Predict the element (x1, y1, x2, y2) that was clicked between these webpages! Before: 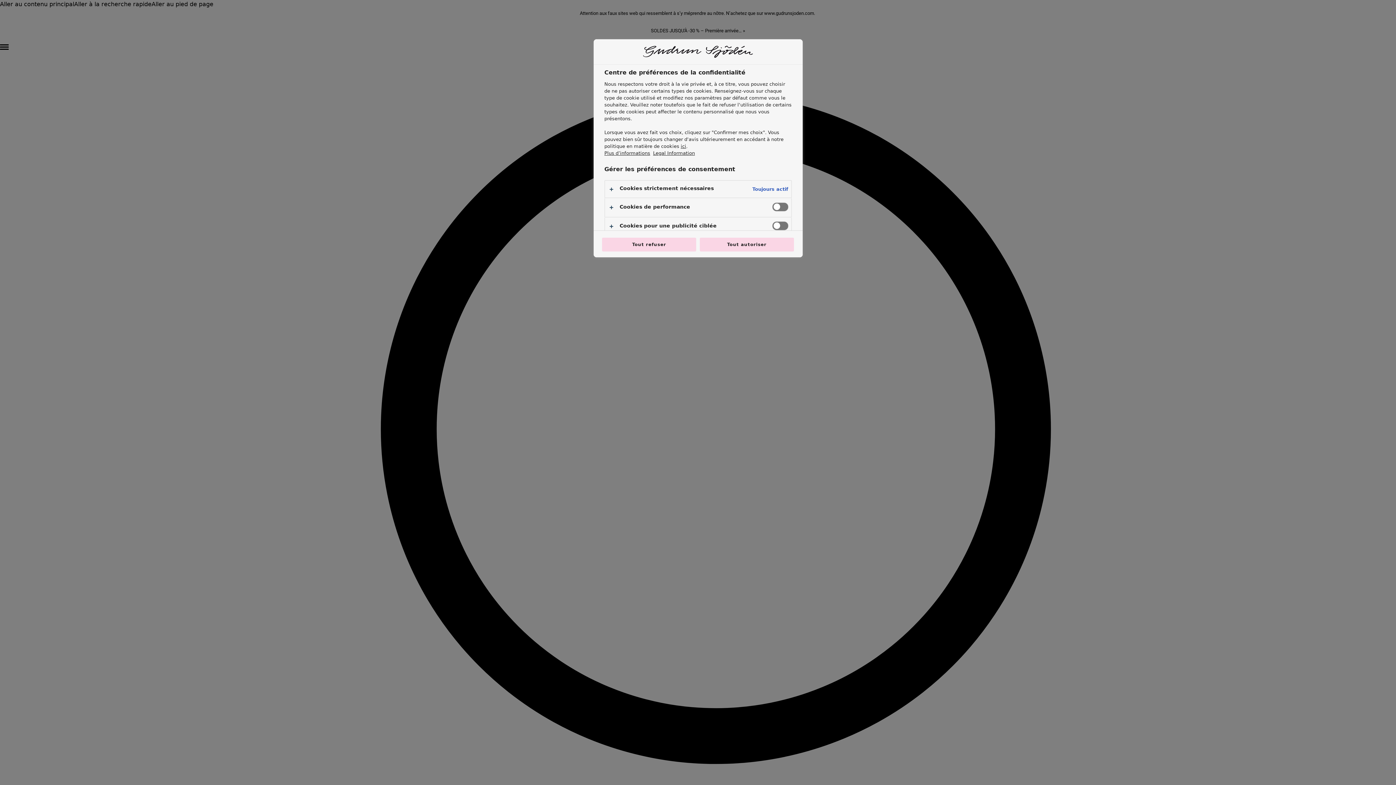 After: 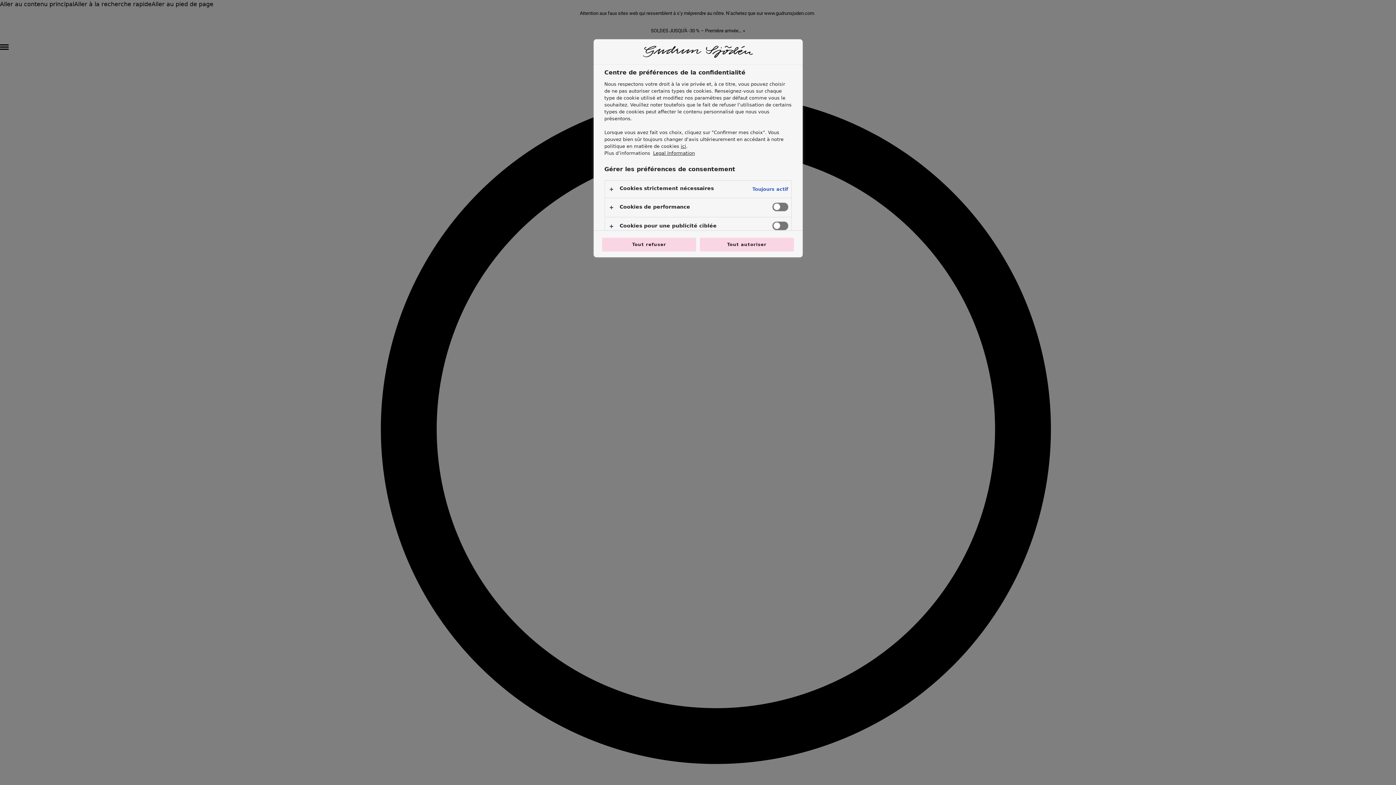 Action: bbox: (604, 150, 650, 156) label: Pour en savoir plus sur la protection de votre vie privée, s'ouvre dans un nouvel onglet